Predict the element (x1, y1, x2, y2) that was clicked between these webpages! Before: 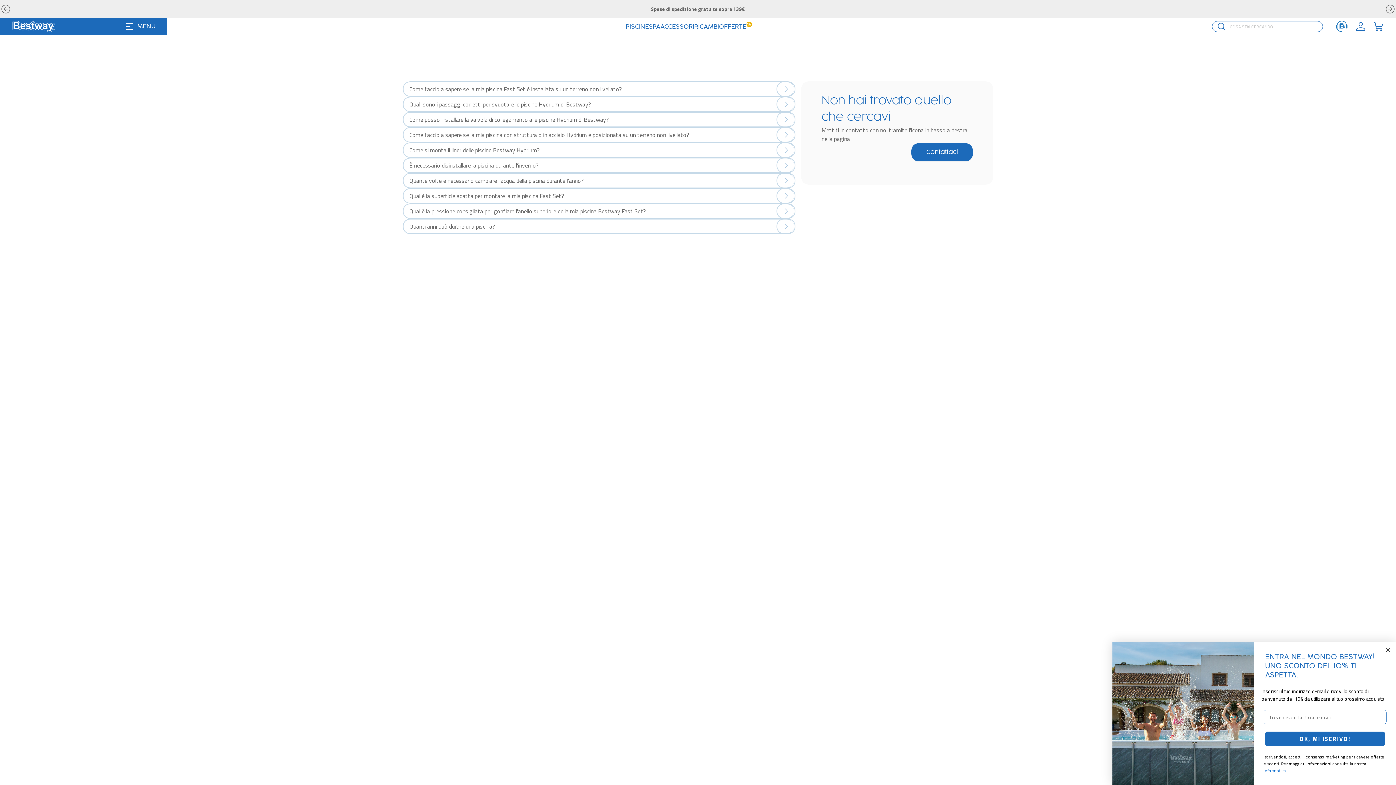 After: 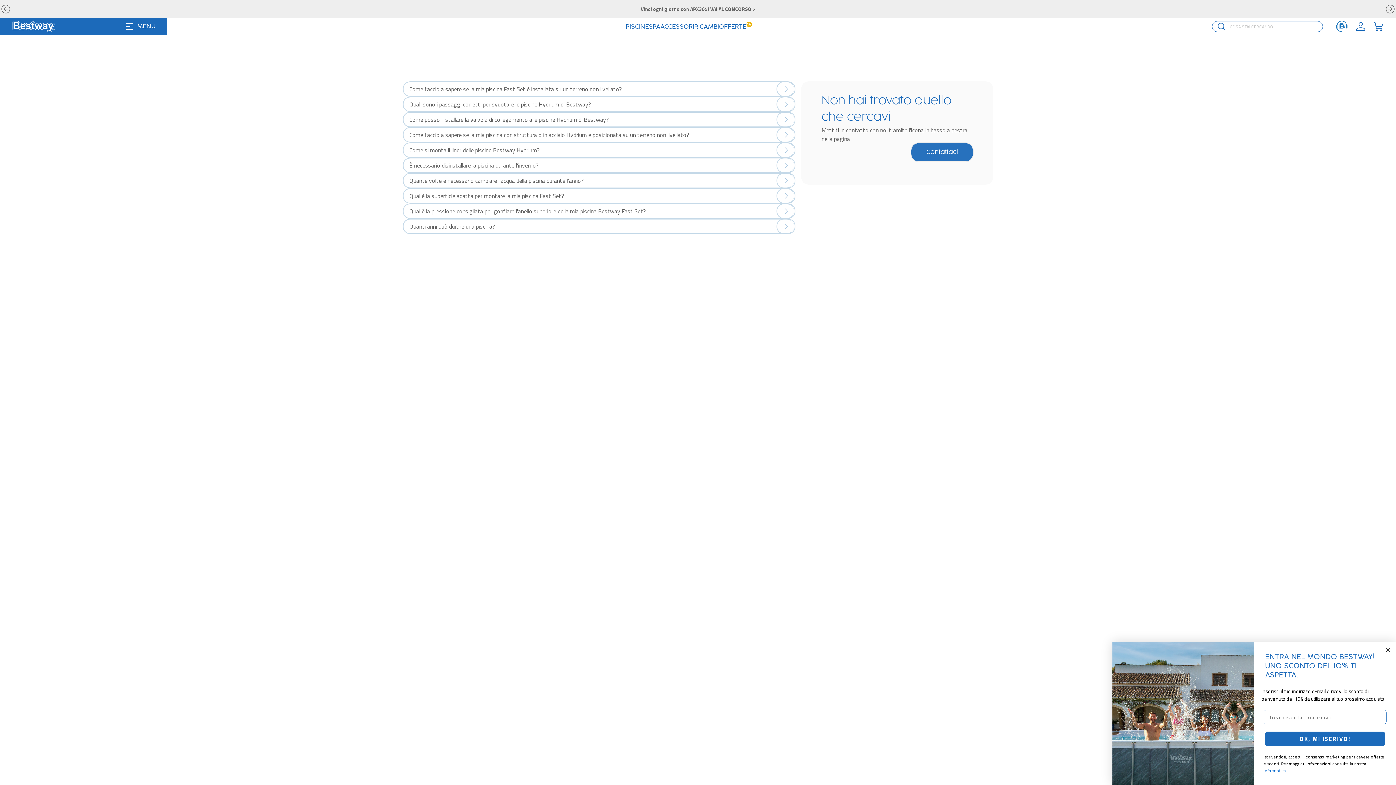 Action: label: Contattaci bbox: (911, 143, 973, 161)